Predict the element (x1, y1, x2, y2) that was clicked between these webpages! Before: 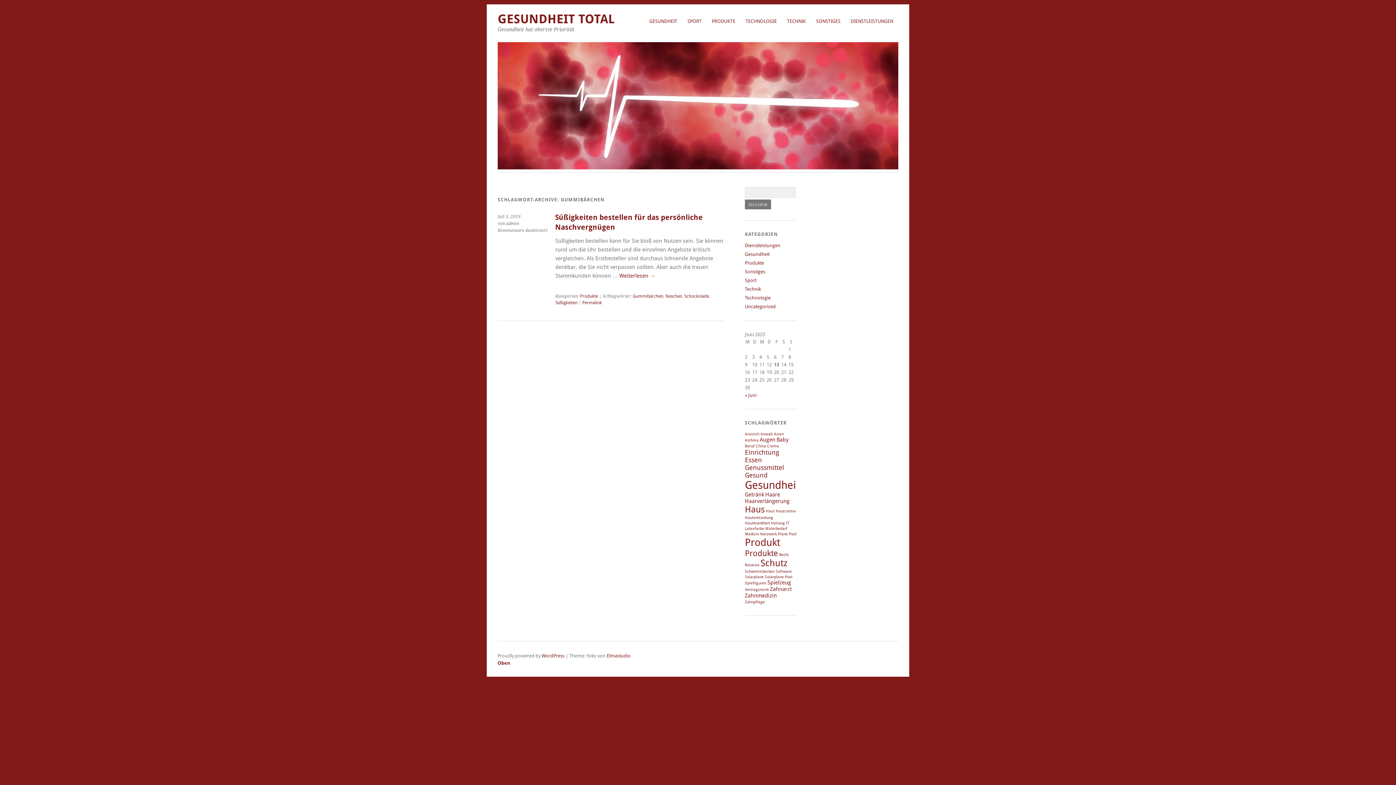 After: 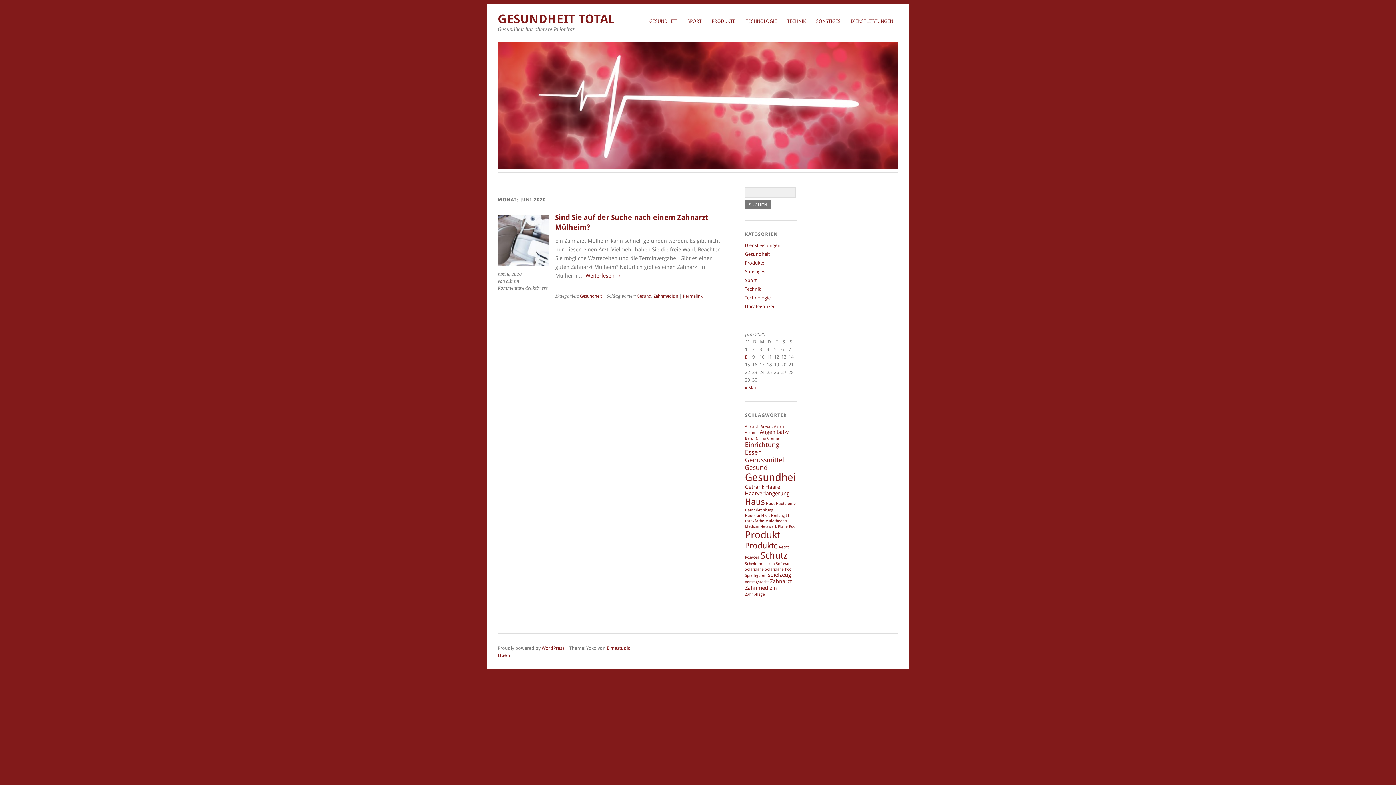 Action: label: « Juni bbox: (745, 392, 756, 398)